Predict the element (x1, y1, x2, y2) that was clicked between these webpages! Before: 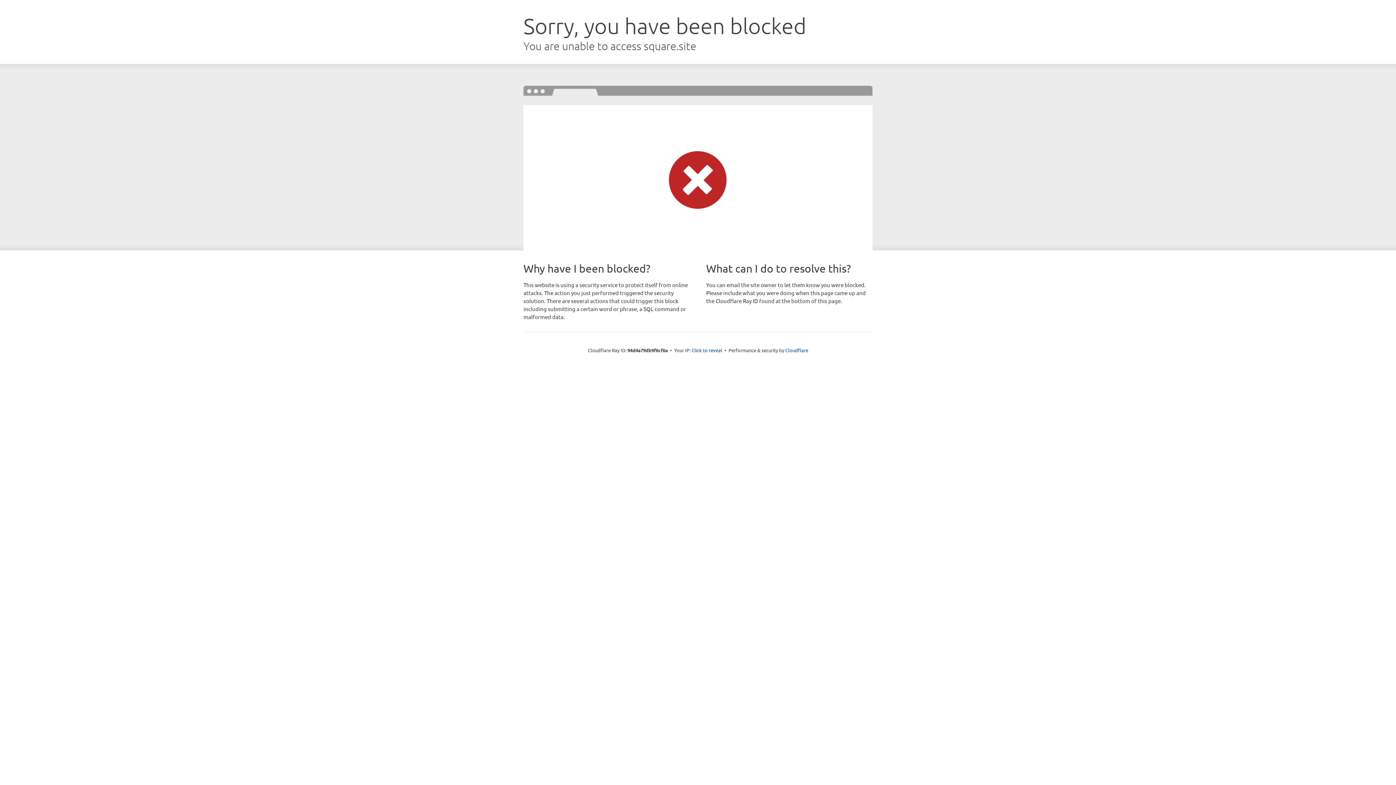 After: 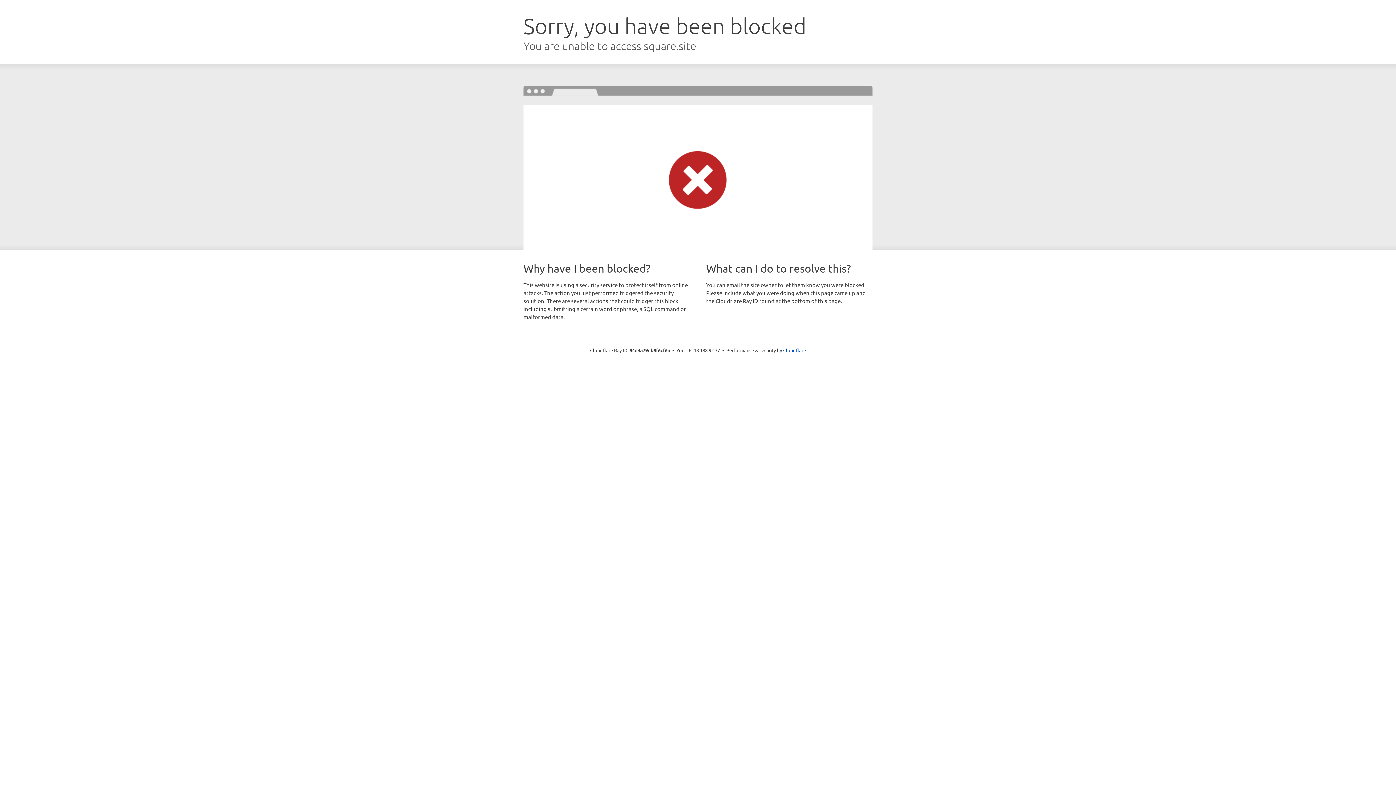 Action: label: Click to reveal bbox: (691, 346, 722, 353)